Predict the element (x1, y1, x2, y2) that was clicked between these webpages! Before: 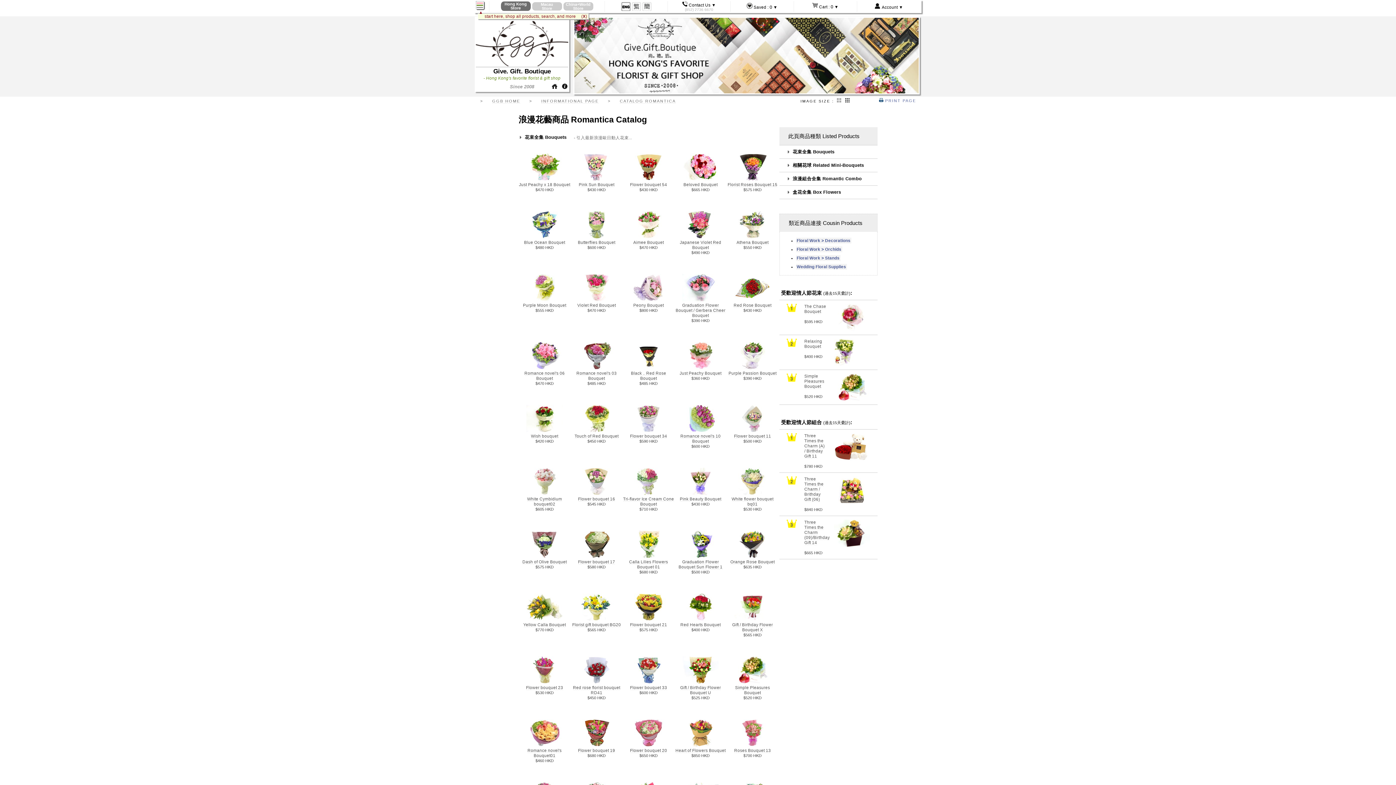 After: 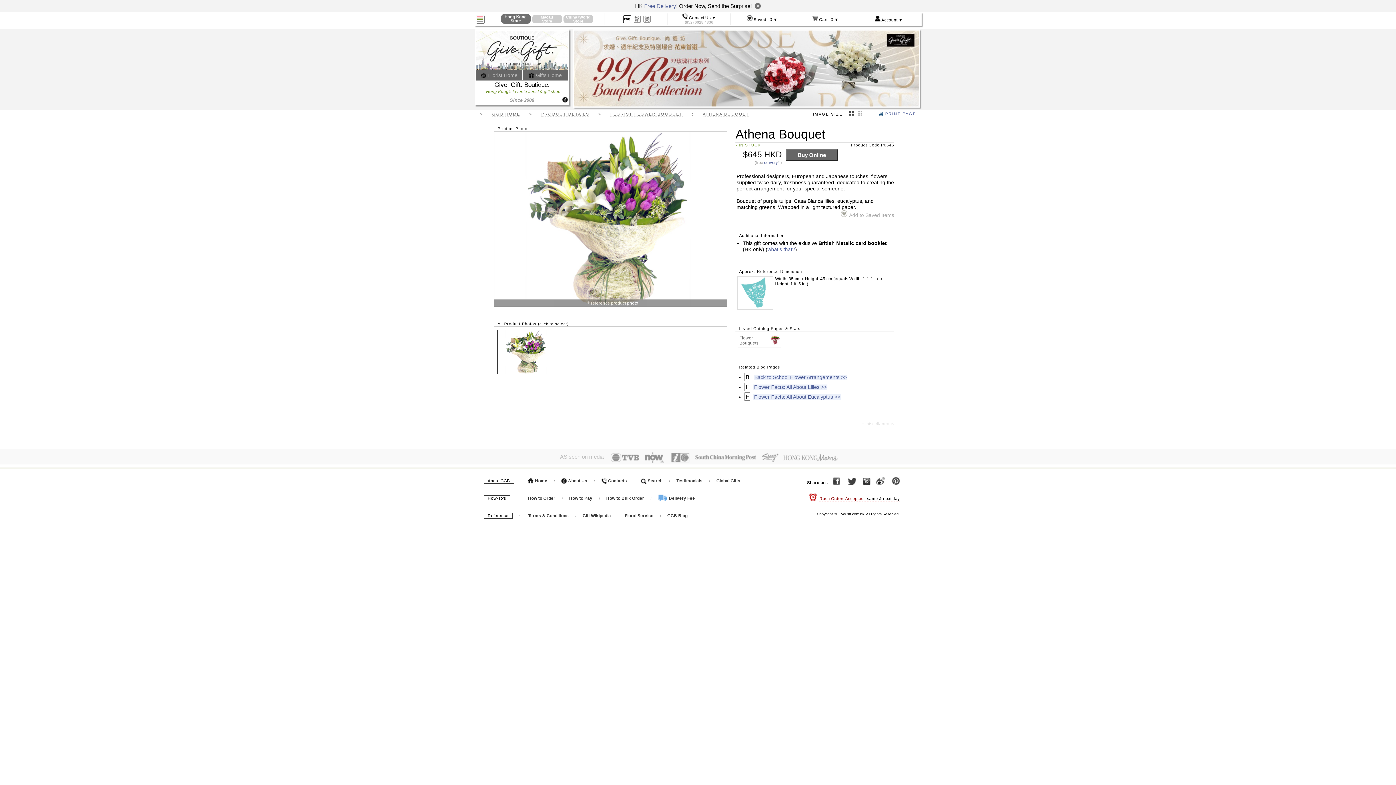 Action: bbox: (736, 240, 768, 245) label: Athena Bouquet